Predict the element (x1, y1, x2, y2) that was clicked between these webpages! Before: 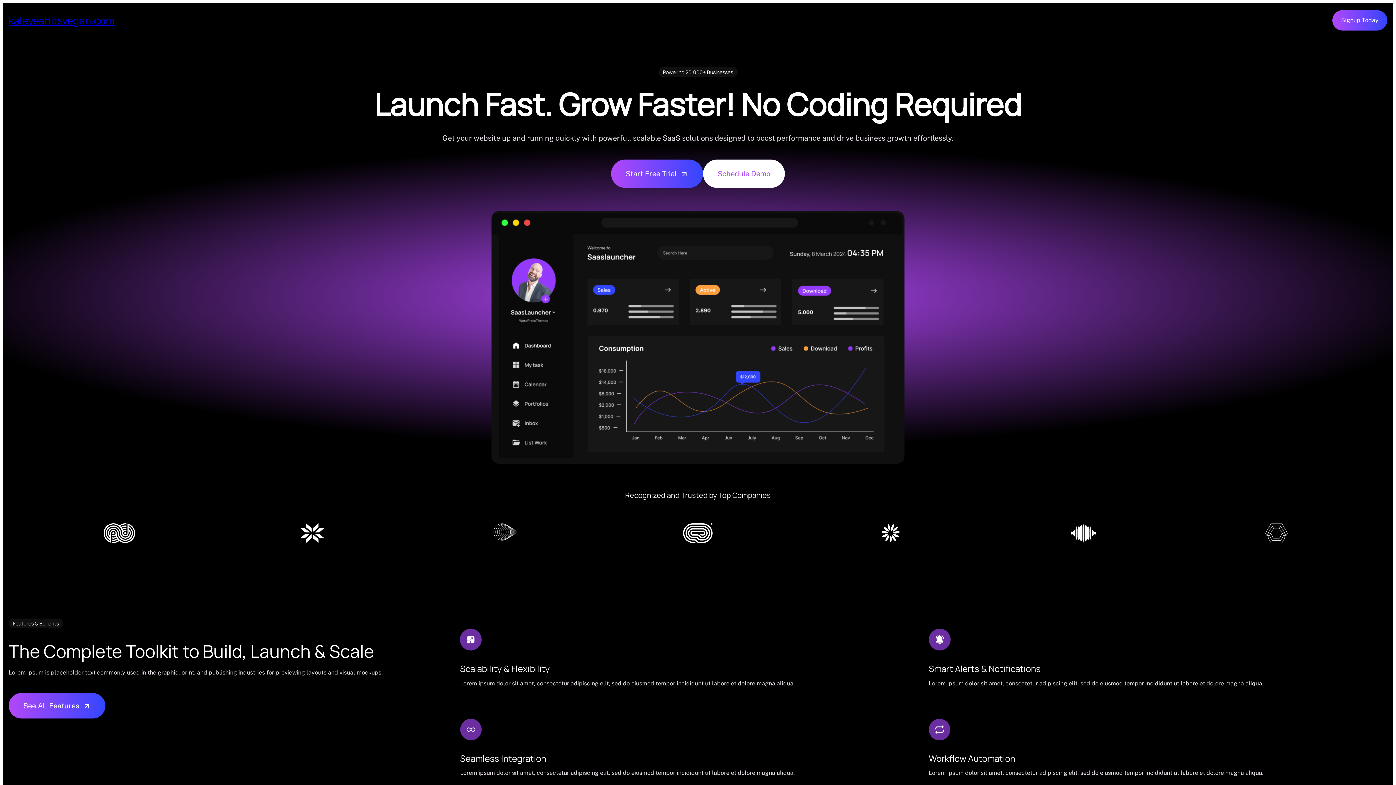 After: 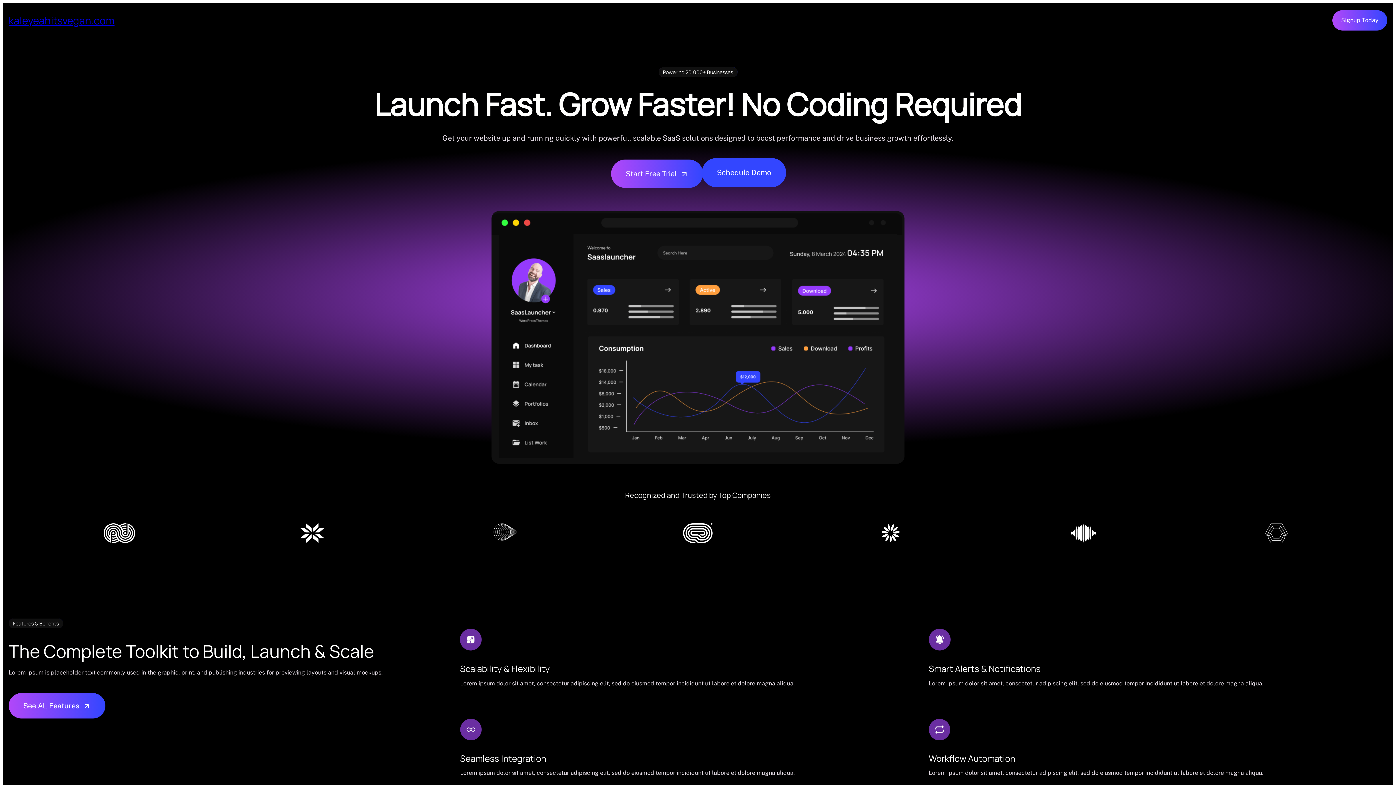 Action: bbox: (703, 159, 785, 187) label: Schedule Demo